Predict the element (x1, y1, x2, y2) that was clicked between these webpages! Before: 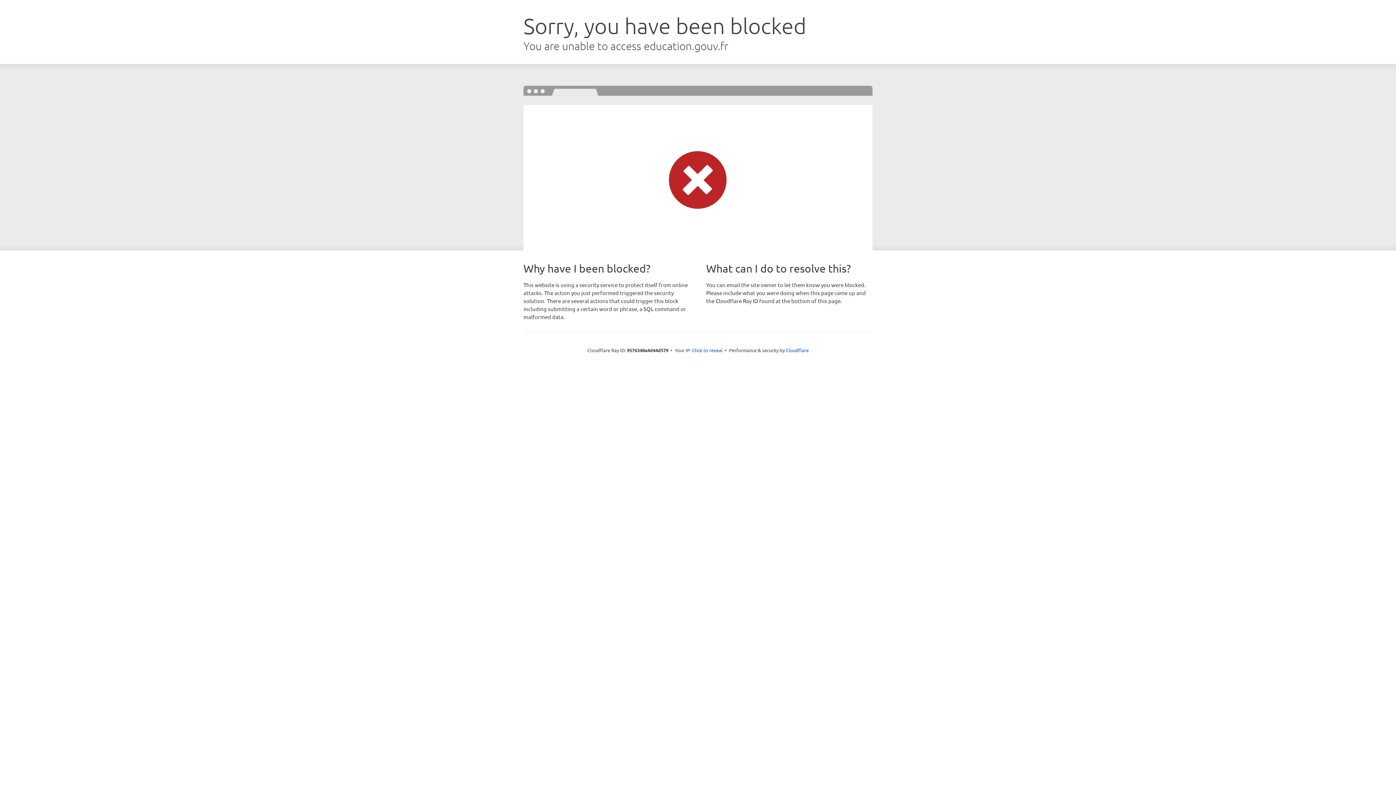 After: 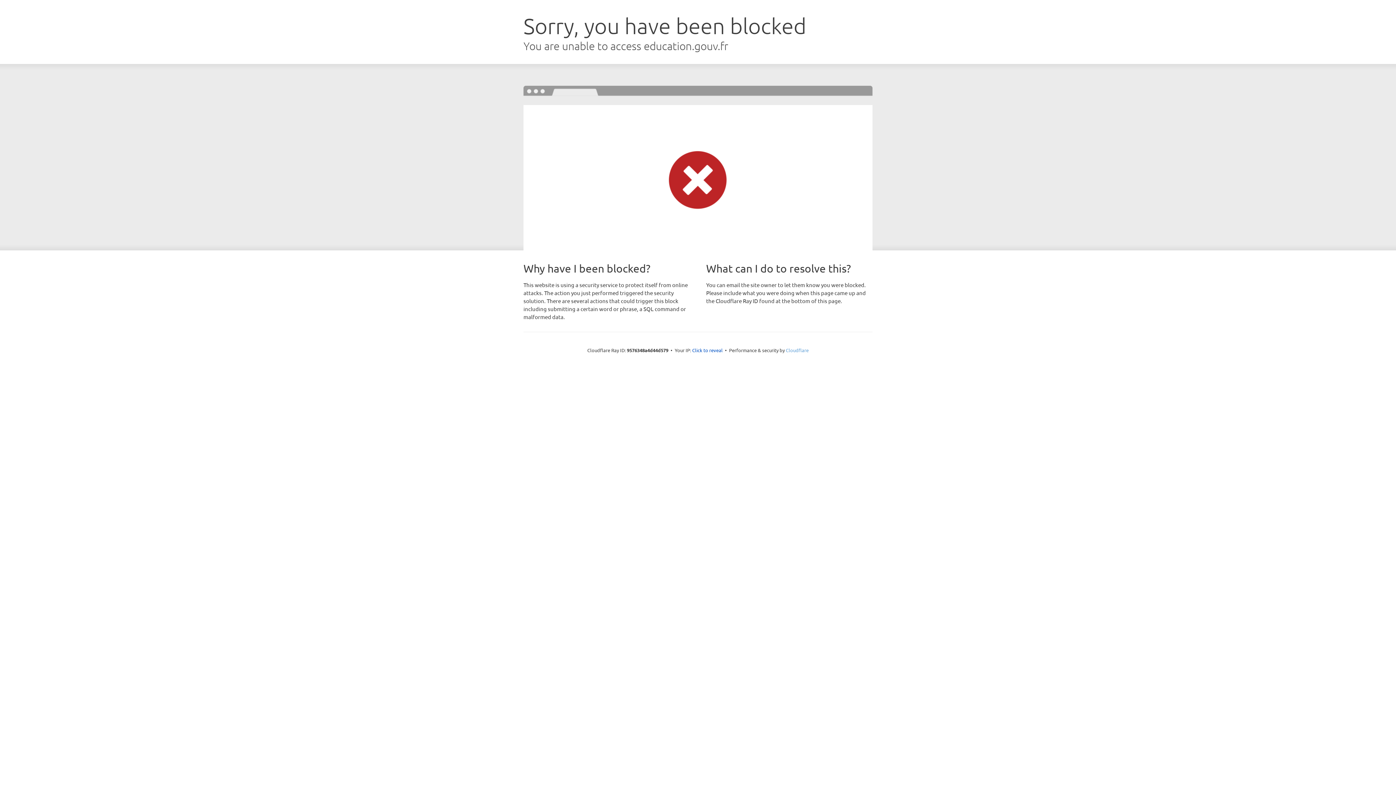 Action: bbox: (786, 347, 808, 353) label: Cloudflare